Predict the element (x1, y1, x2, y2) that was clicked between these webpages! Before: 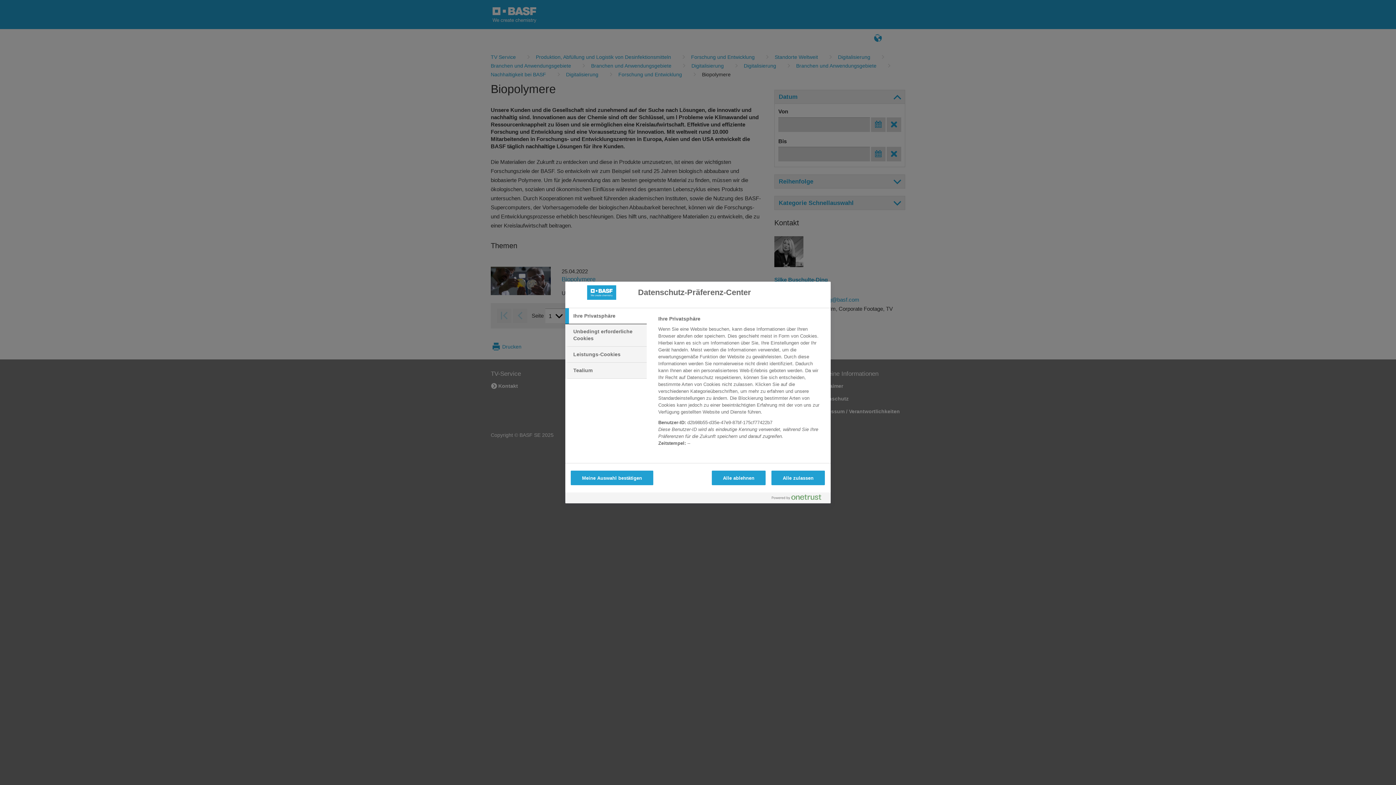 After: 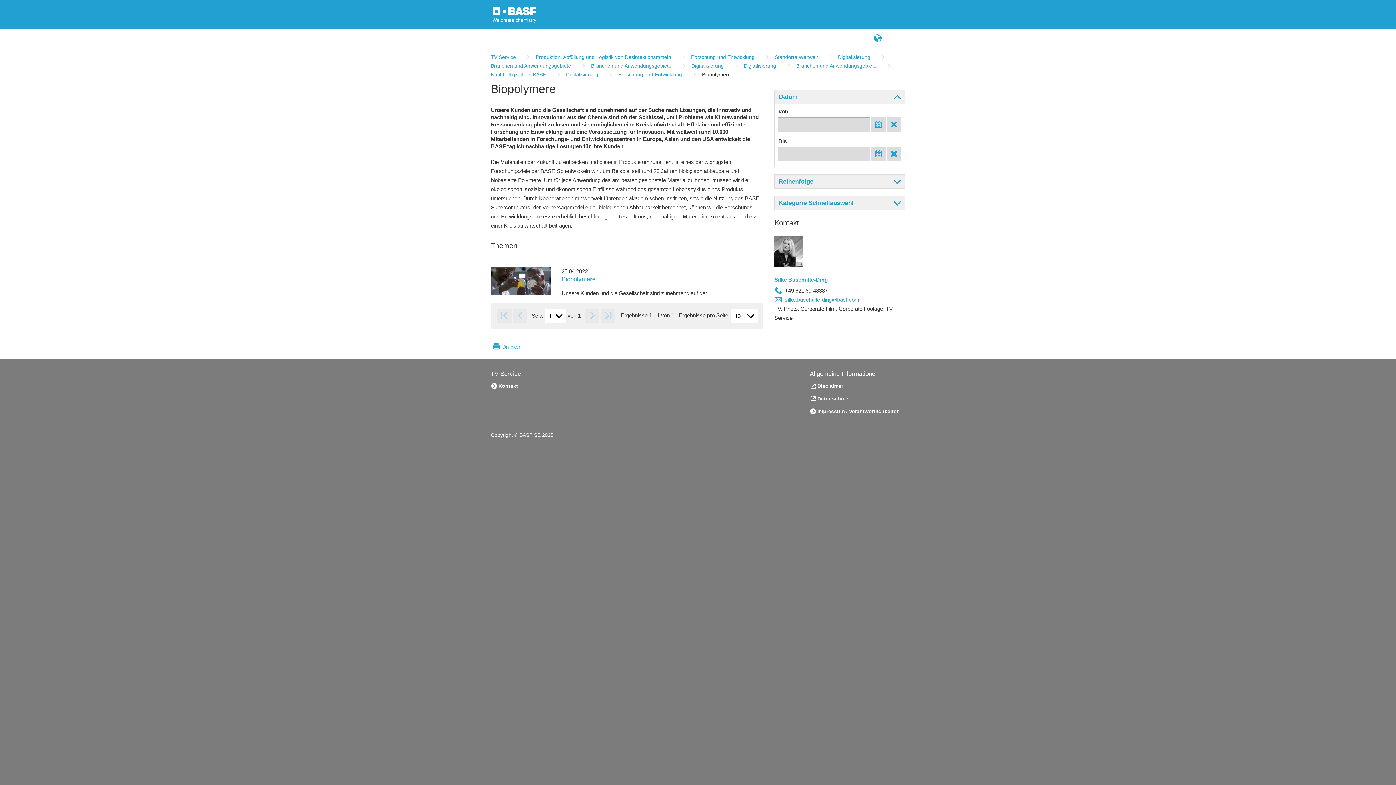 Action: bbox: (711, 470, 765, 485) label: Alle ablehnen